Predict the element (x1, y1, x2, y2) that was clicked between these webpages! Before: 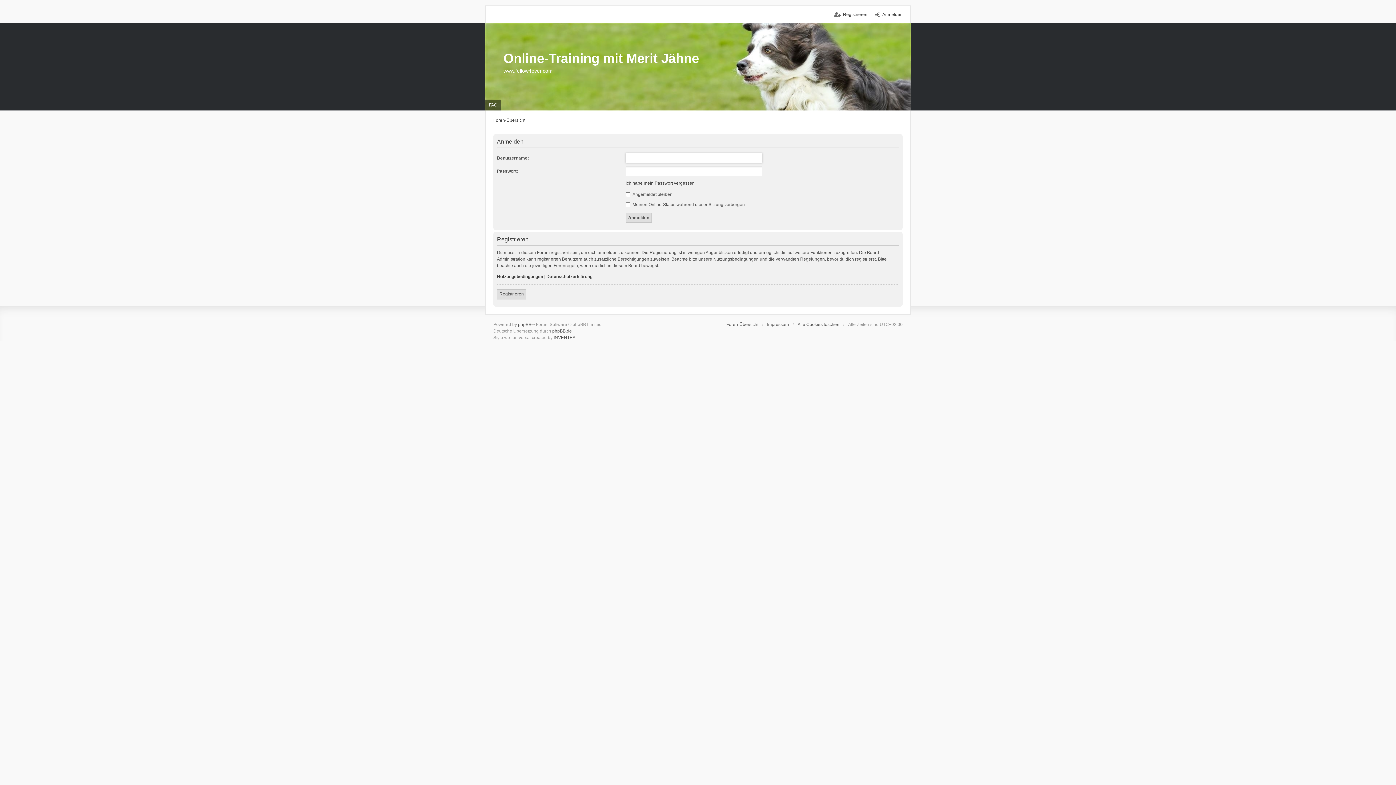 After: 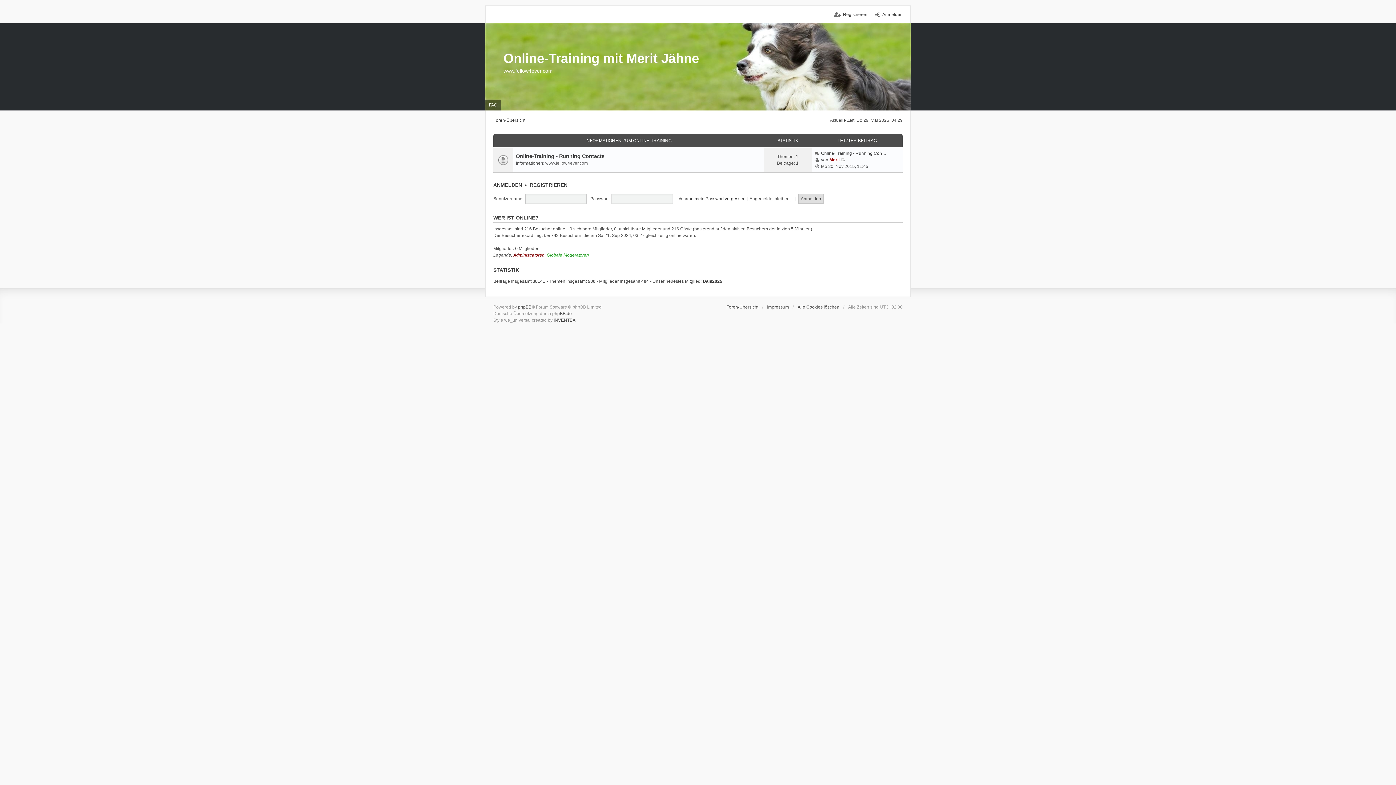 Action: bbox: (726, 321, 758, 328) label: Foren-Übersicht